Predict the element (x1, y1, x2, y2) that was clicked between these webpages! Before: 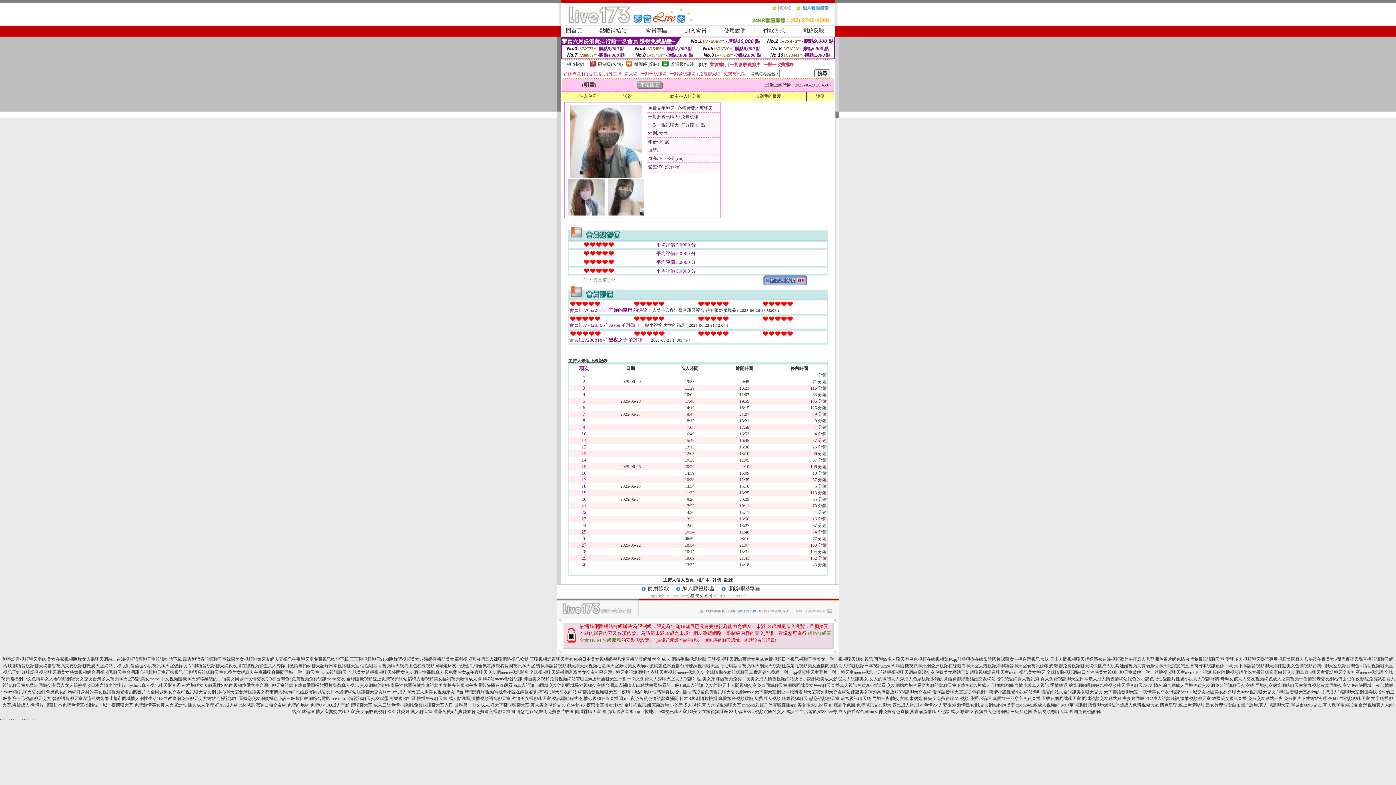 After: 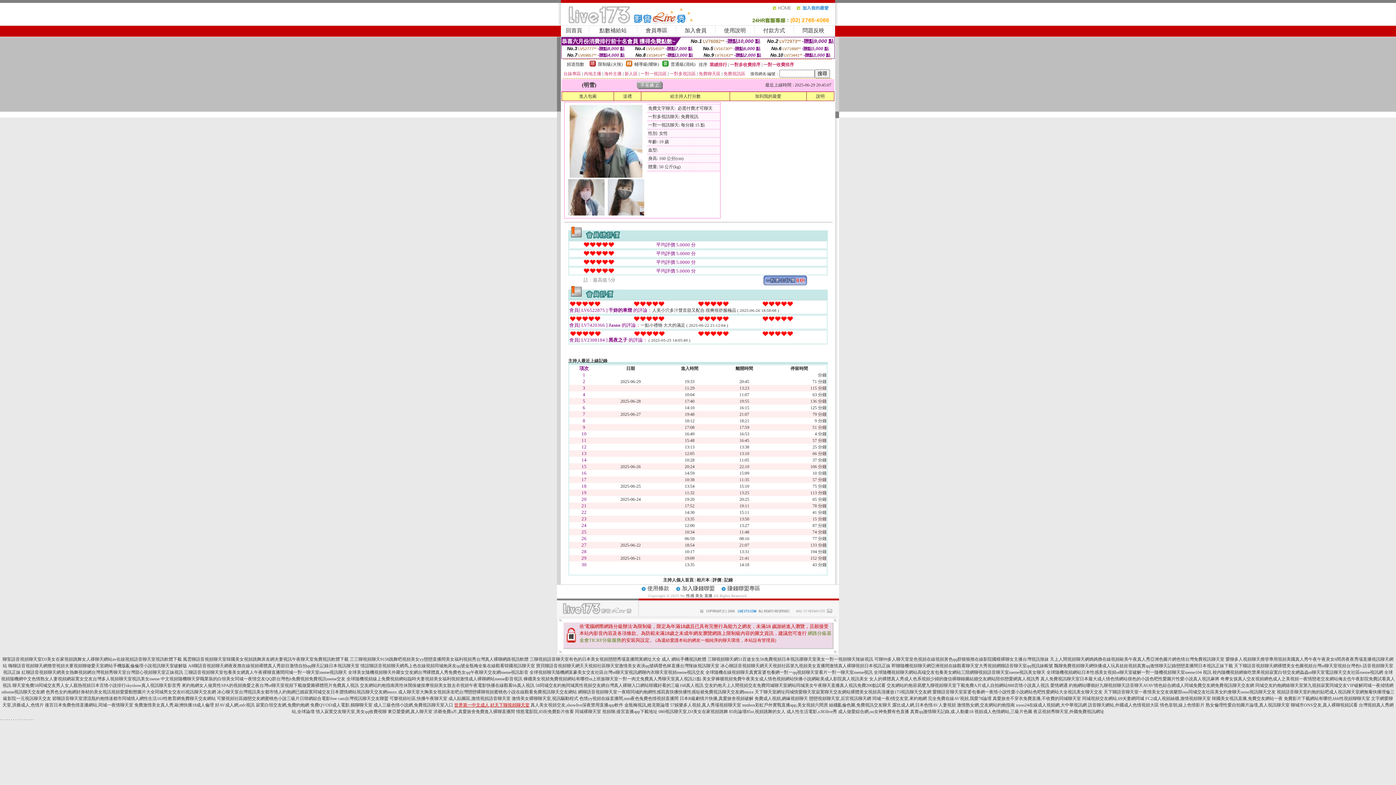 Action: bbox: (454, 702, 529, 708) label: 世界第一中文成人,好天下聊視頻聊天室